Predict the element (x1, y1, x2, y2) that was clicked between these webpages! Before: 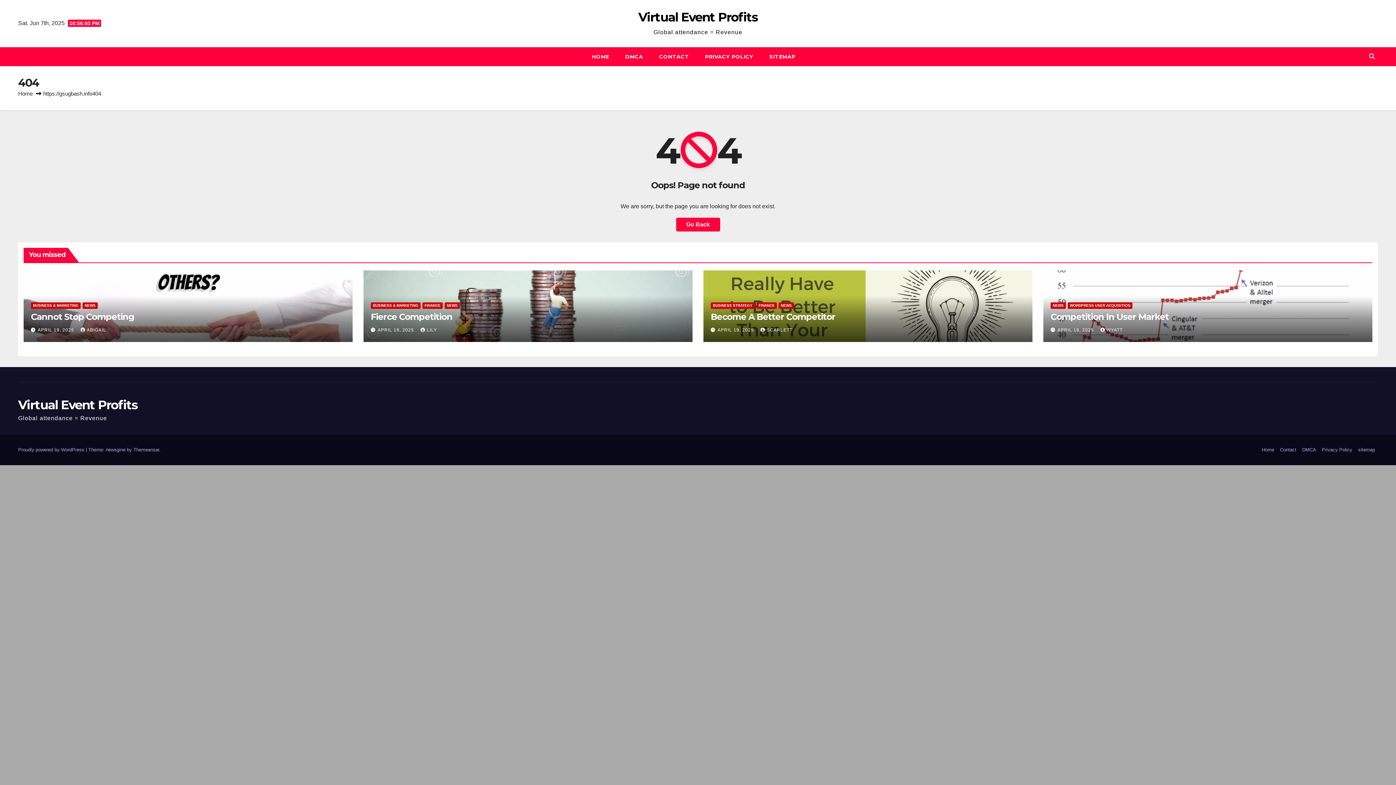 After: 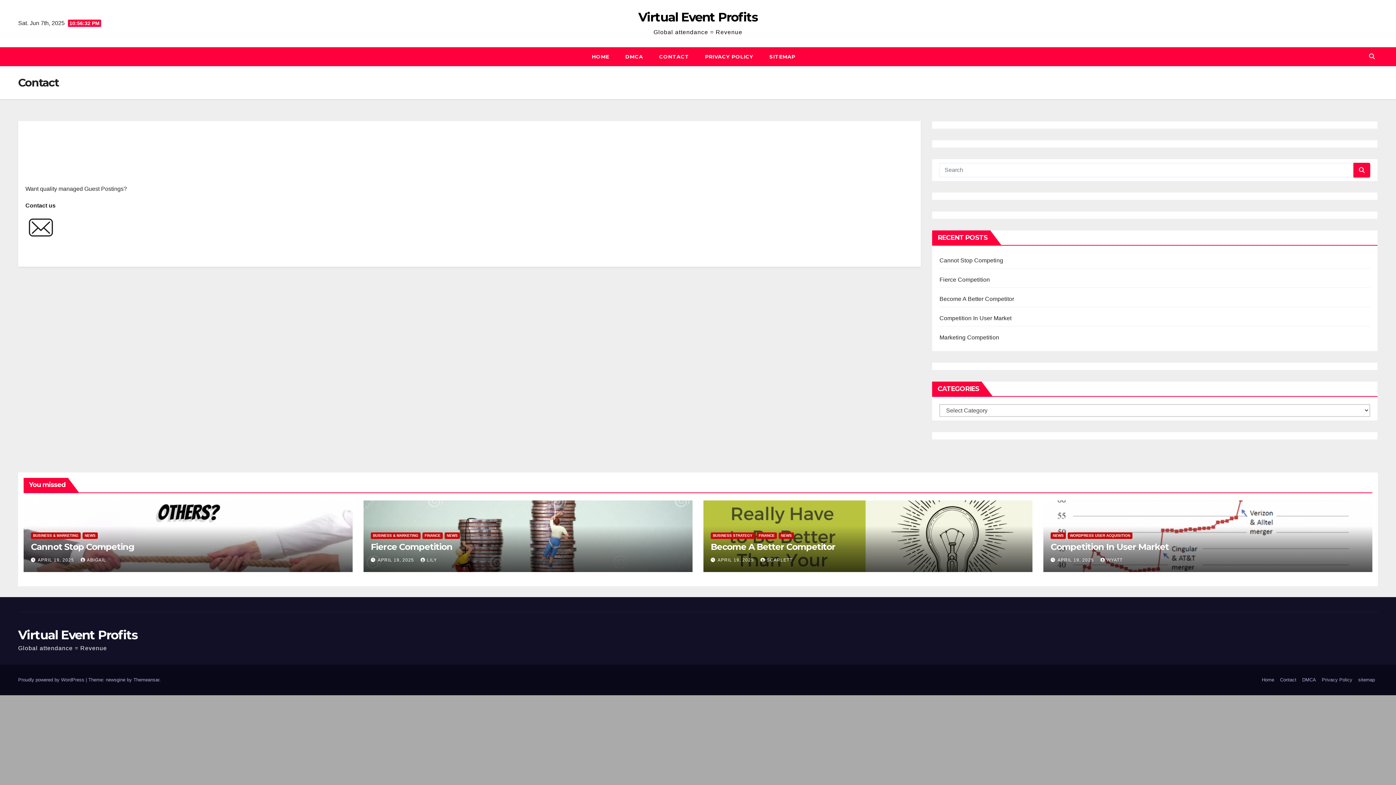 Action: label: Contact bbox: (1277, 443, 1299, 456)